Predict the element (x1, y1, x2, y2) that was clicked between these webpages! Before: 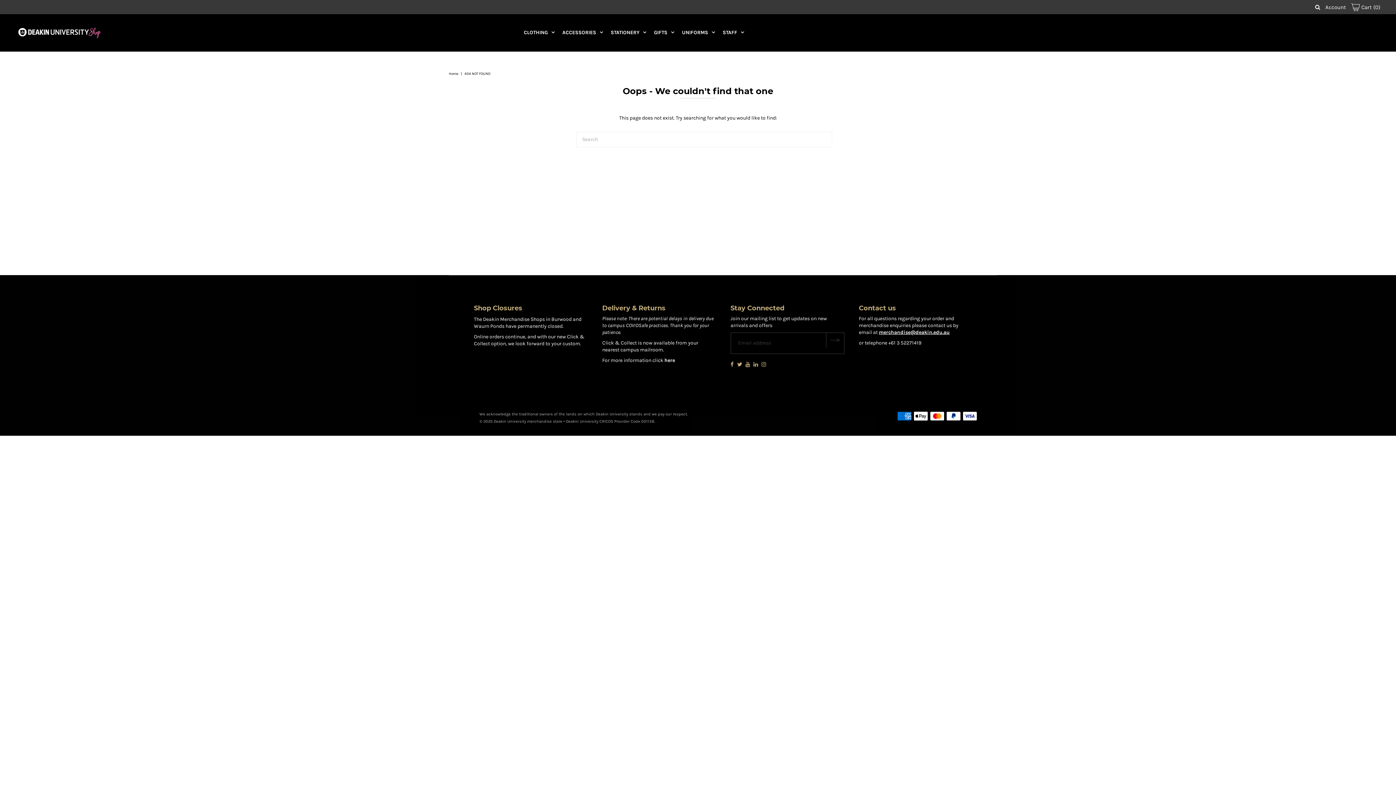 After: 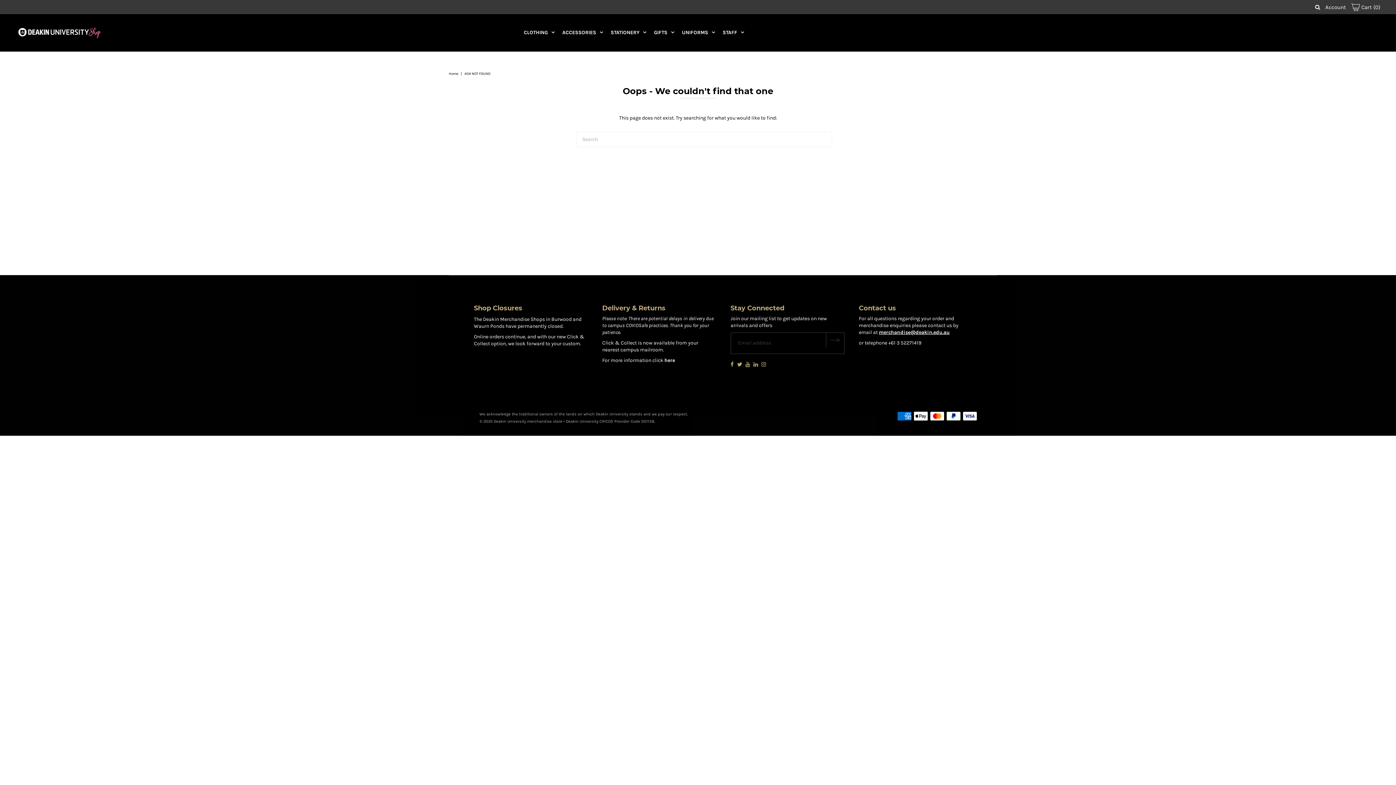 Action: bbox: (745, 359, 750, 370)